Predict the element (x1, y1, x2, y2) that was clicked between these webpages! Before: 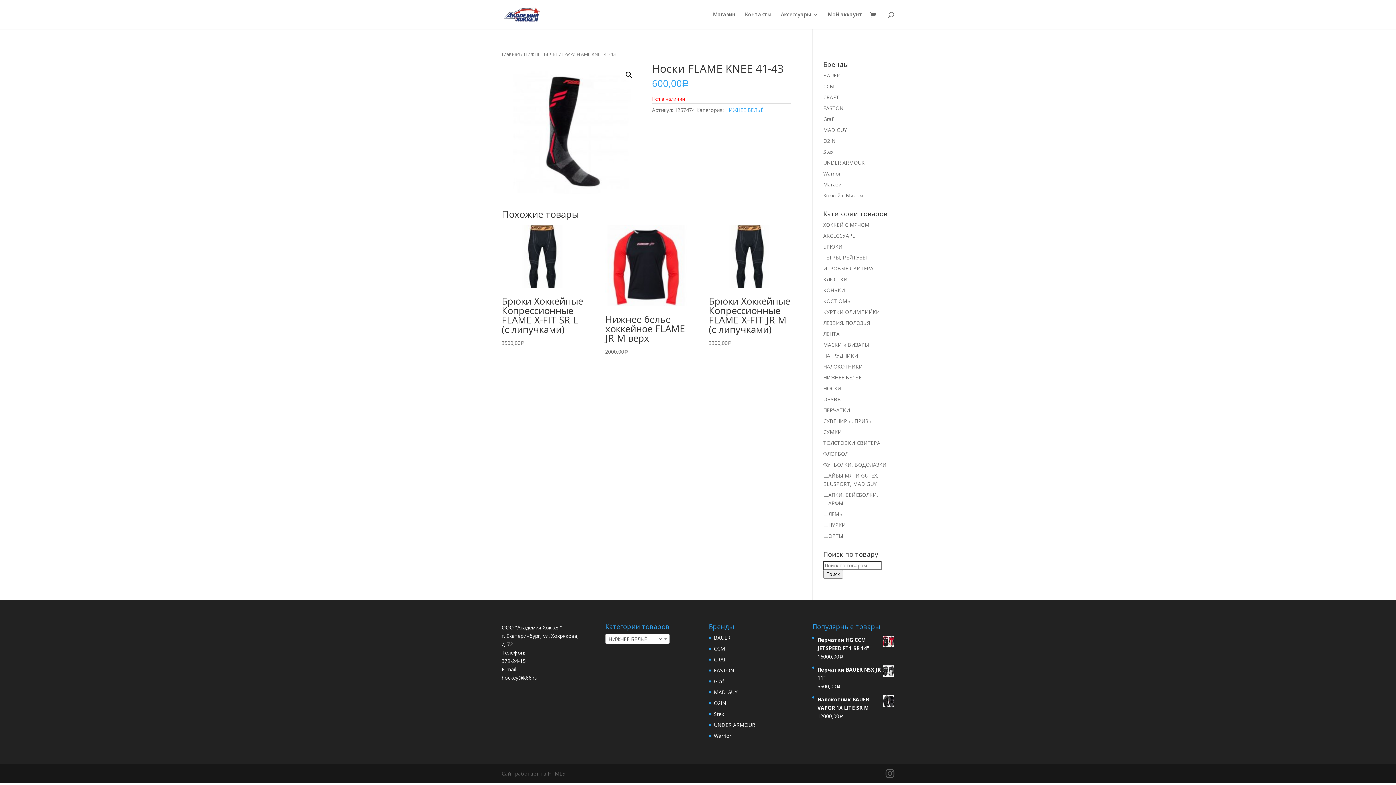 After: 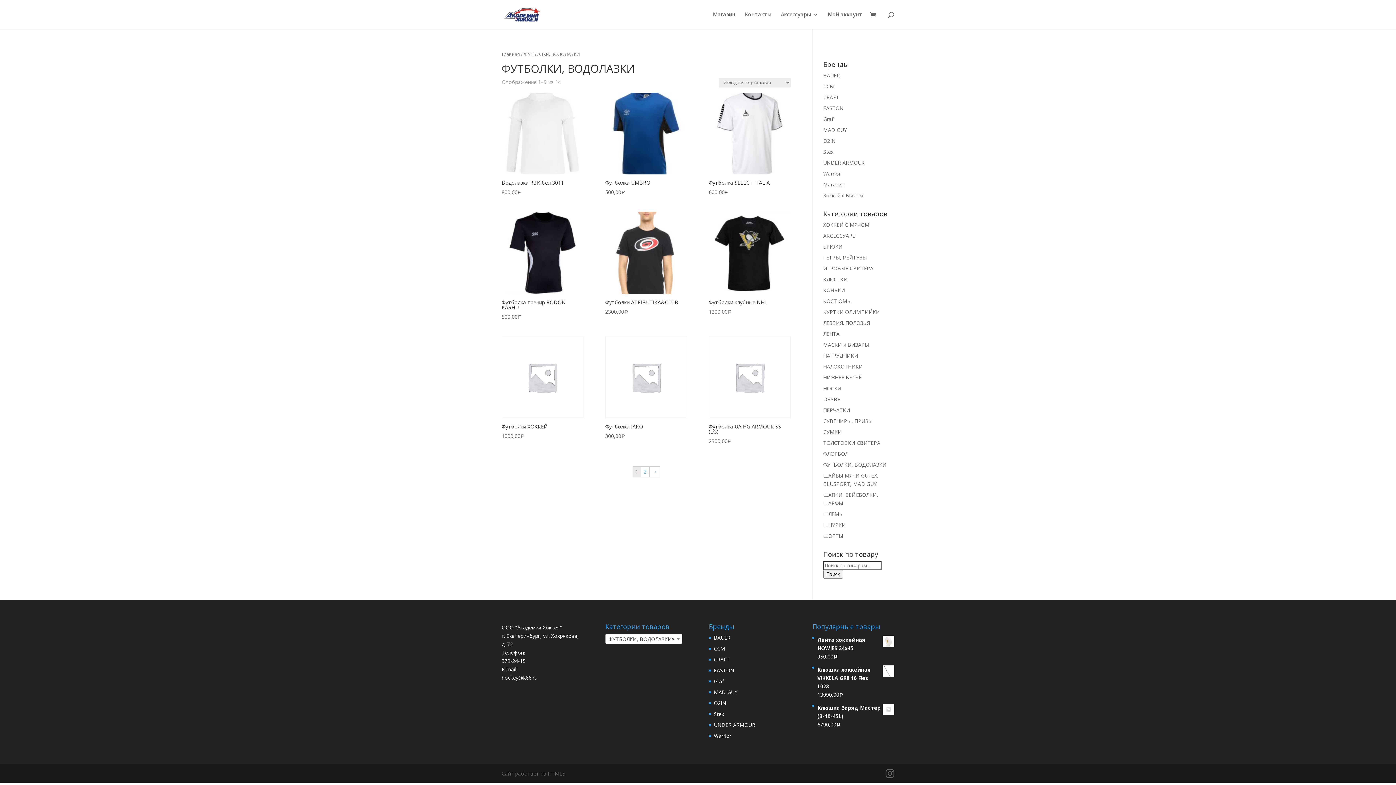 Action: bbox: (823, 461, 886, 468) label: ФУТБОЛКИ, ВОДОЛАЗКИ